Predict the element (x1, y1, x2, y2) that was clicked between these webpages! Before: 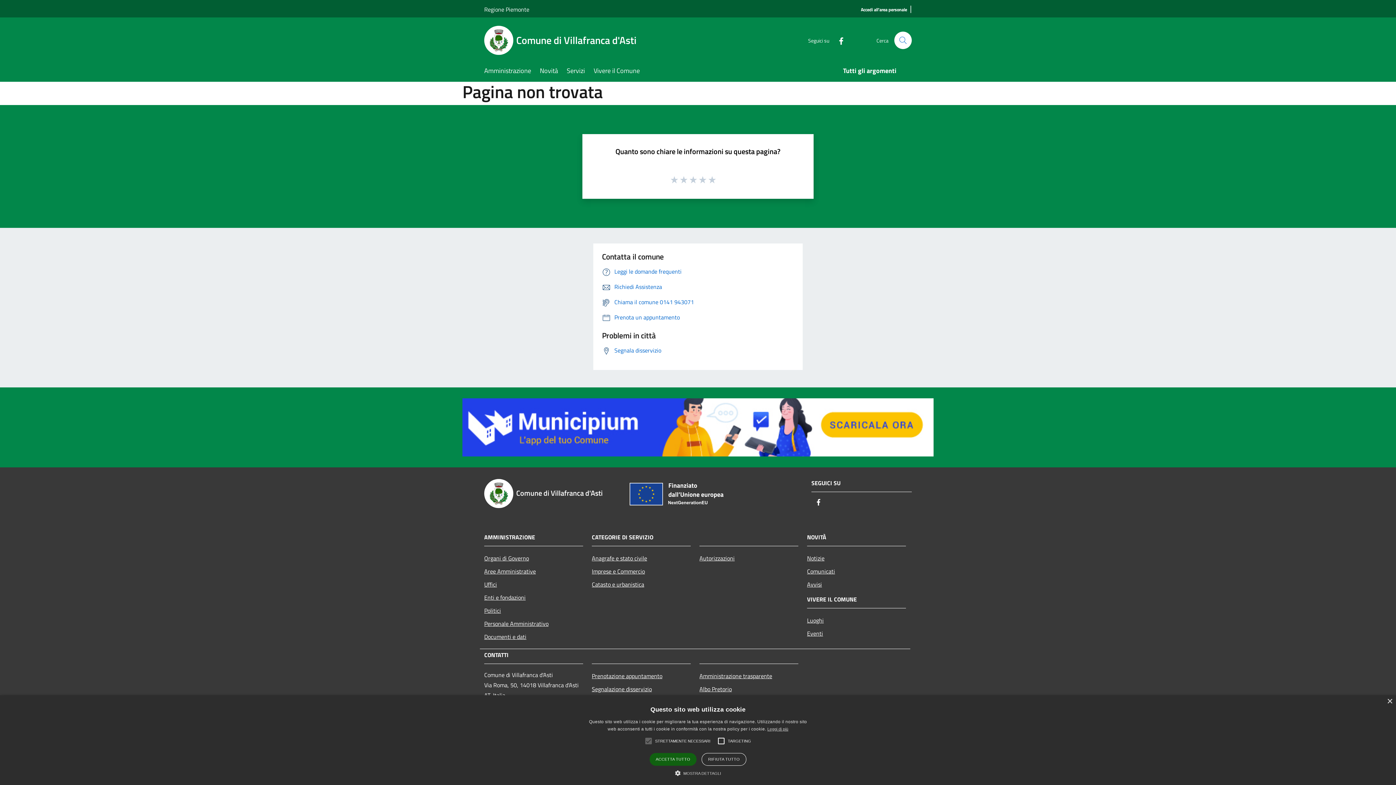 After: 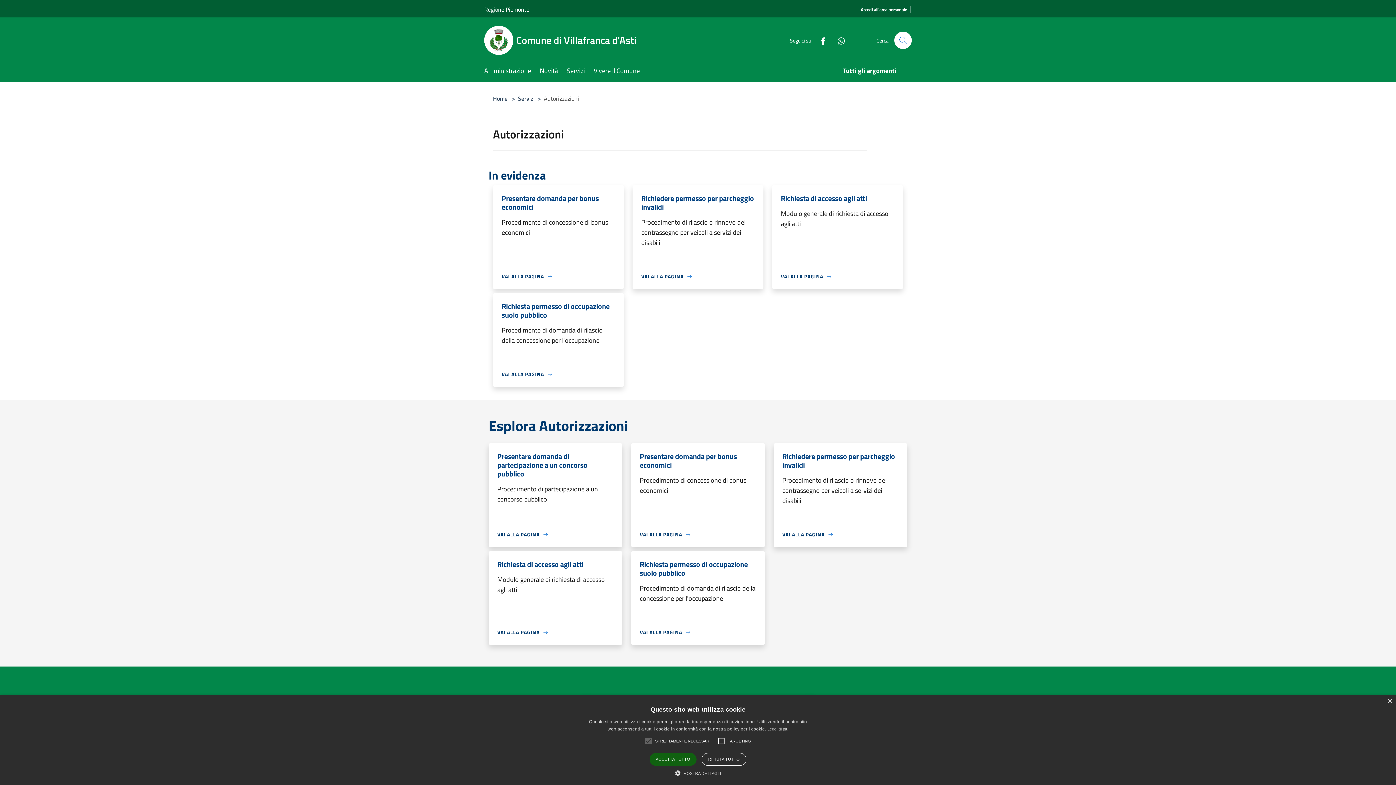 Action: label: Autorizzazioni bbox: (699, 551, 798, 565)